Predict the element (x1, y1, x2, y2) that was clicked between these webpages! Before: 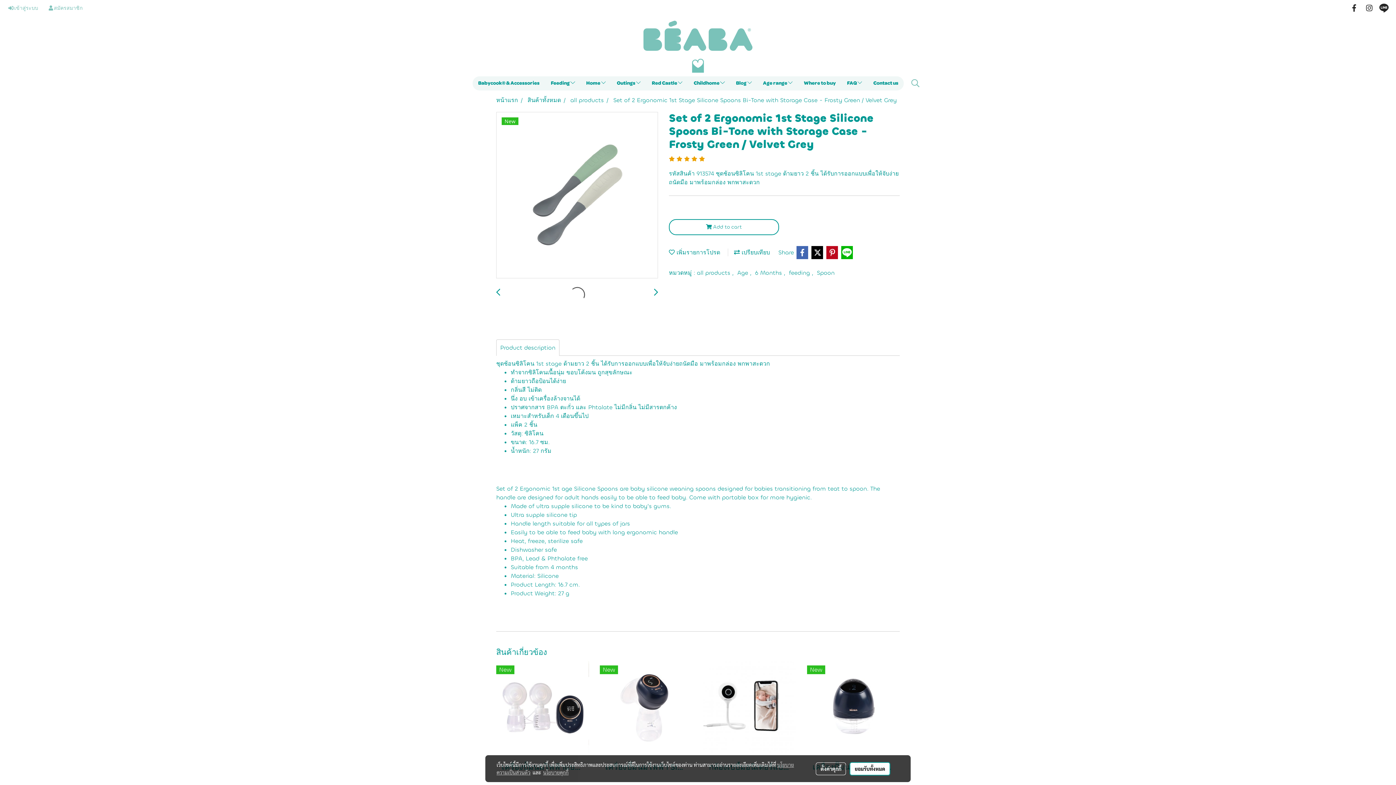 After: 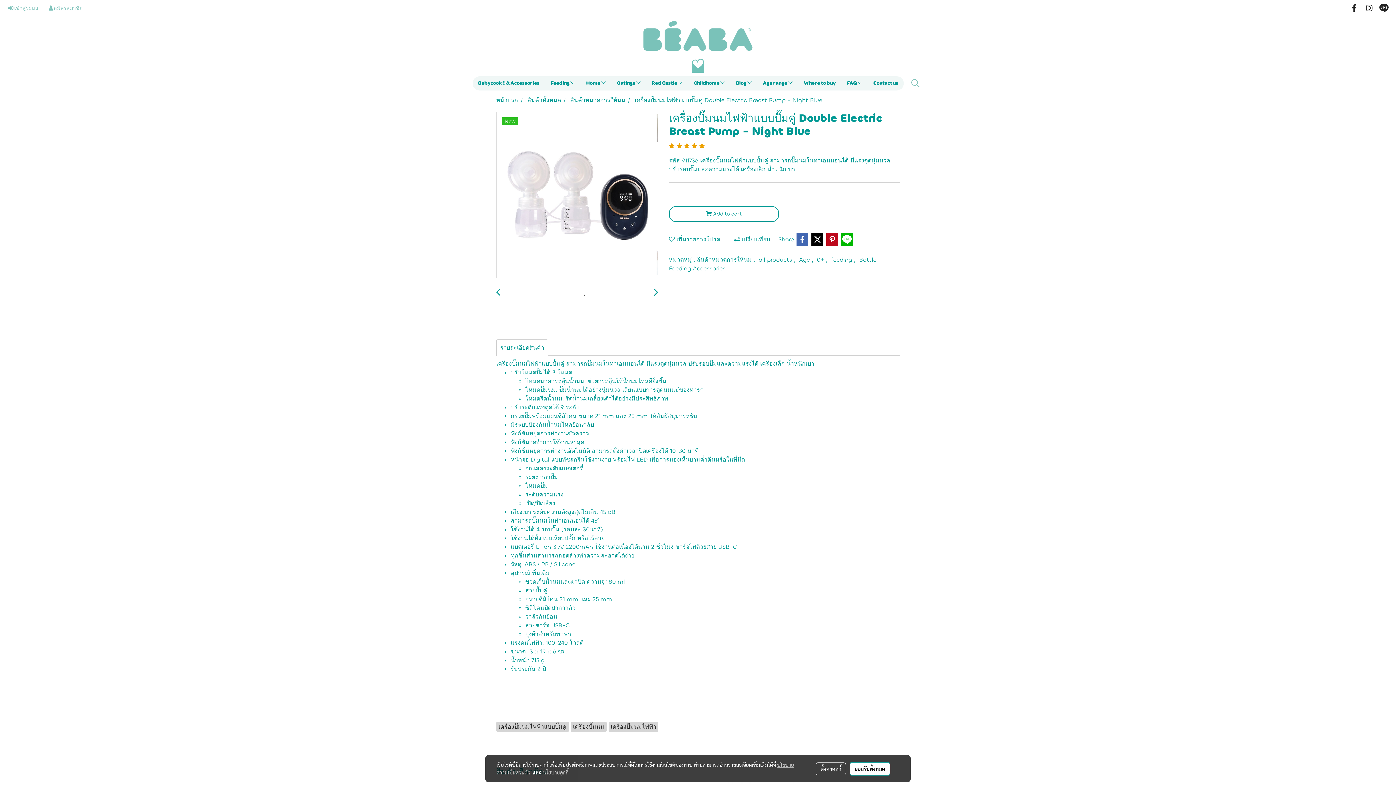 Action: bbox: (496, 702, 589, 710)